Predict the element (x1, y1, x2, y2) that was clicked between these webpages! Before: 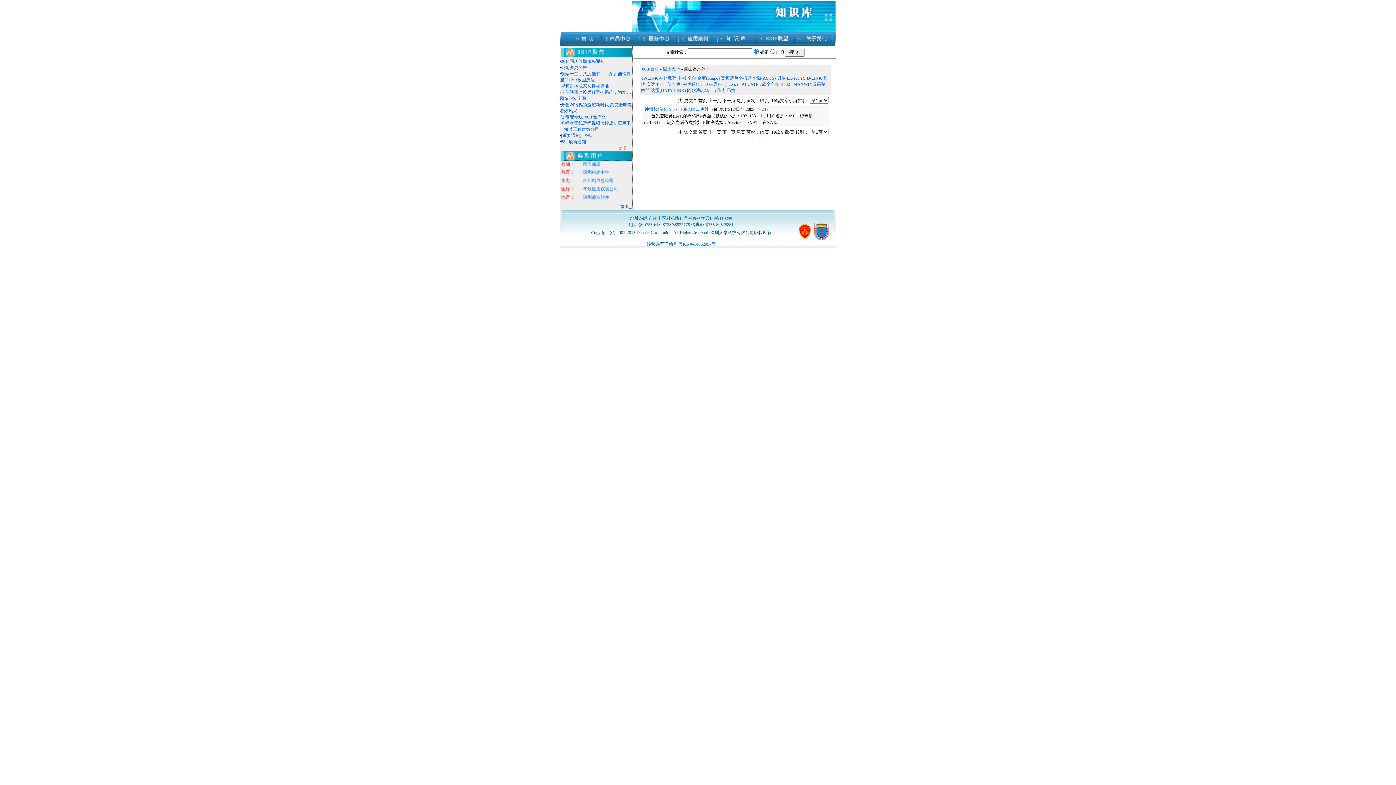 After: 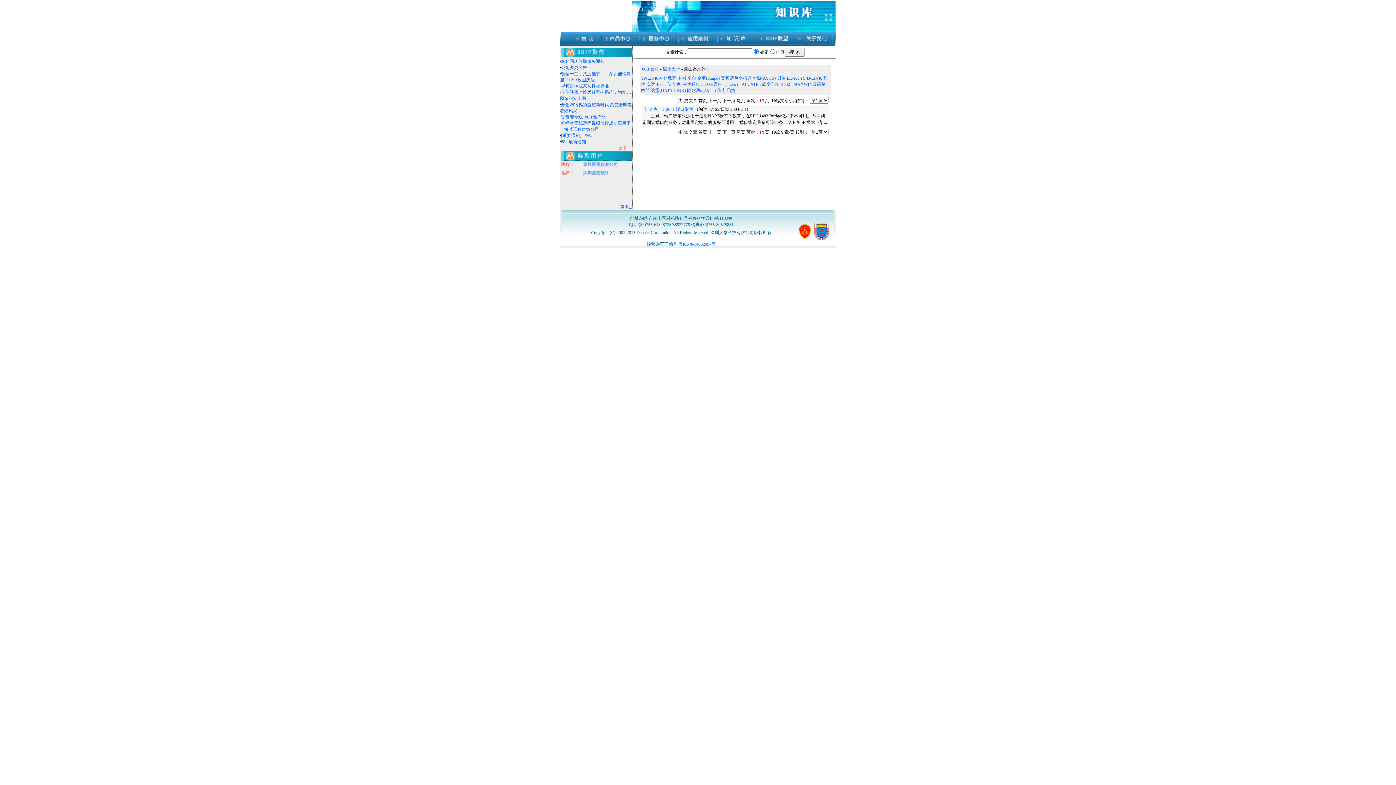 Action: label: 伊泰克  bbox: (667, 81, 681, 86)